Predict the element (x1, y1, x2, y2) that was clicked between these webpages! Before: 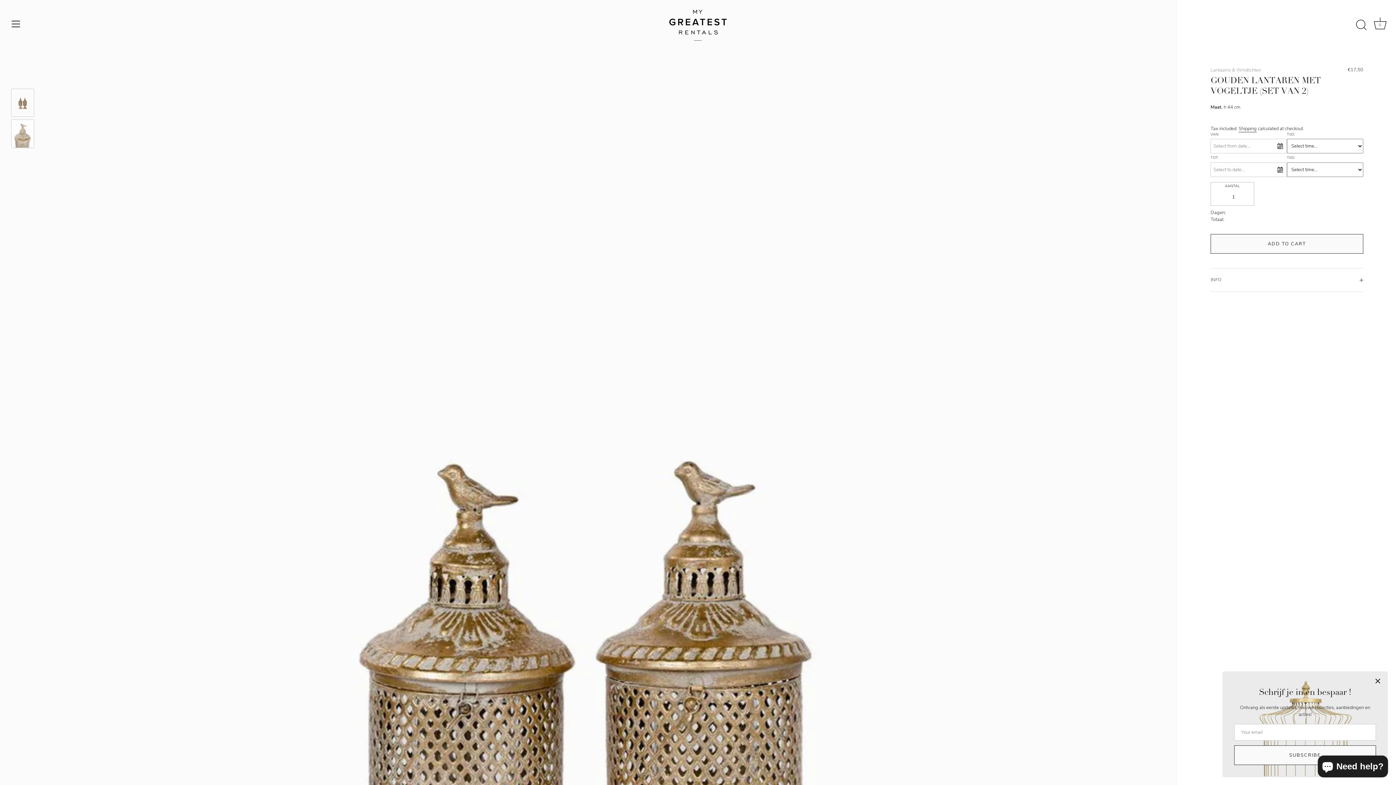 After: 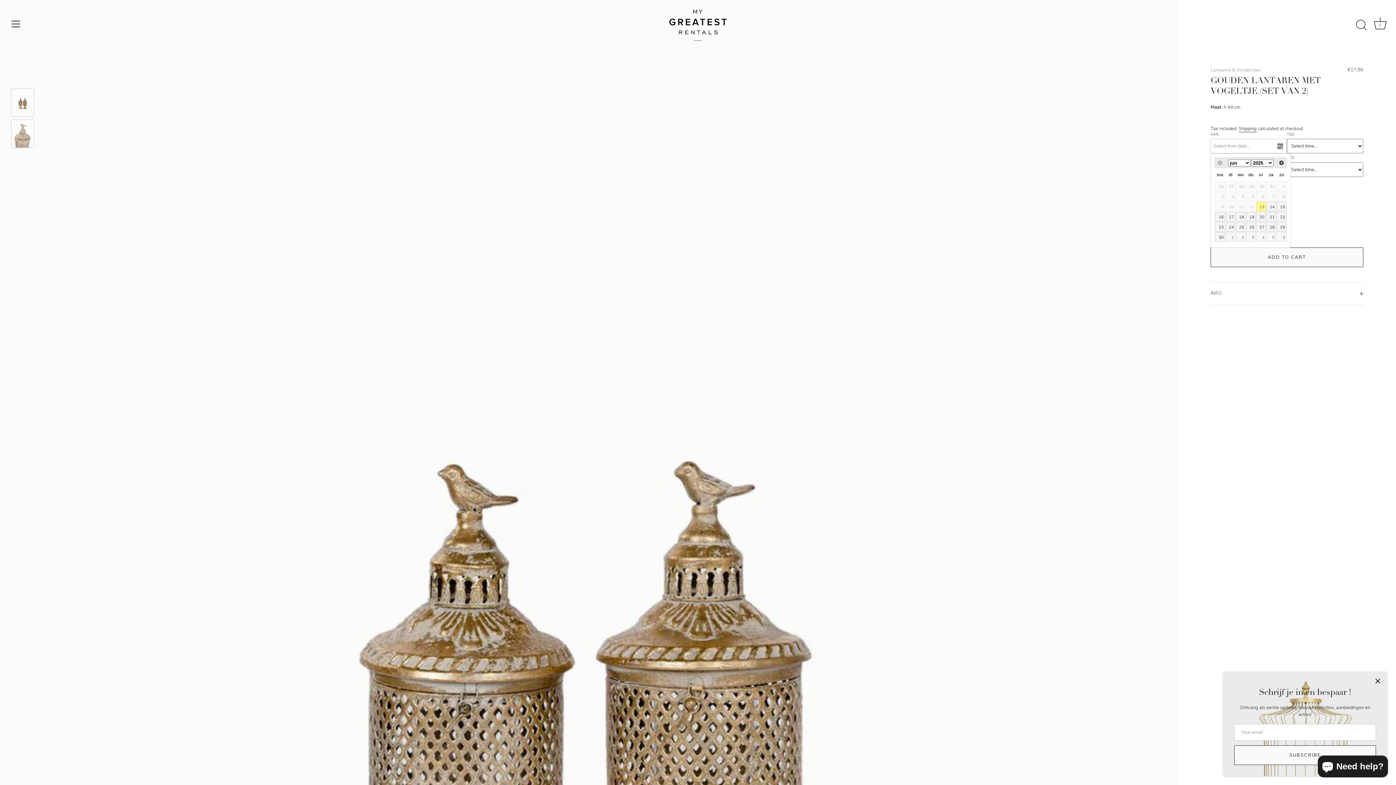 Action: bbox: (1210, 234, 1363, 253) label: ADD TO CART